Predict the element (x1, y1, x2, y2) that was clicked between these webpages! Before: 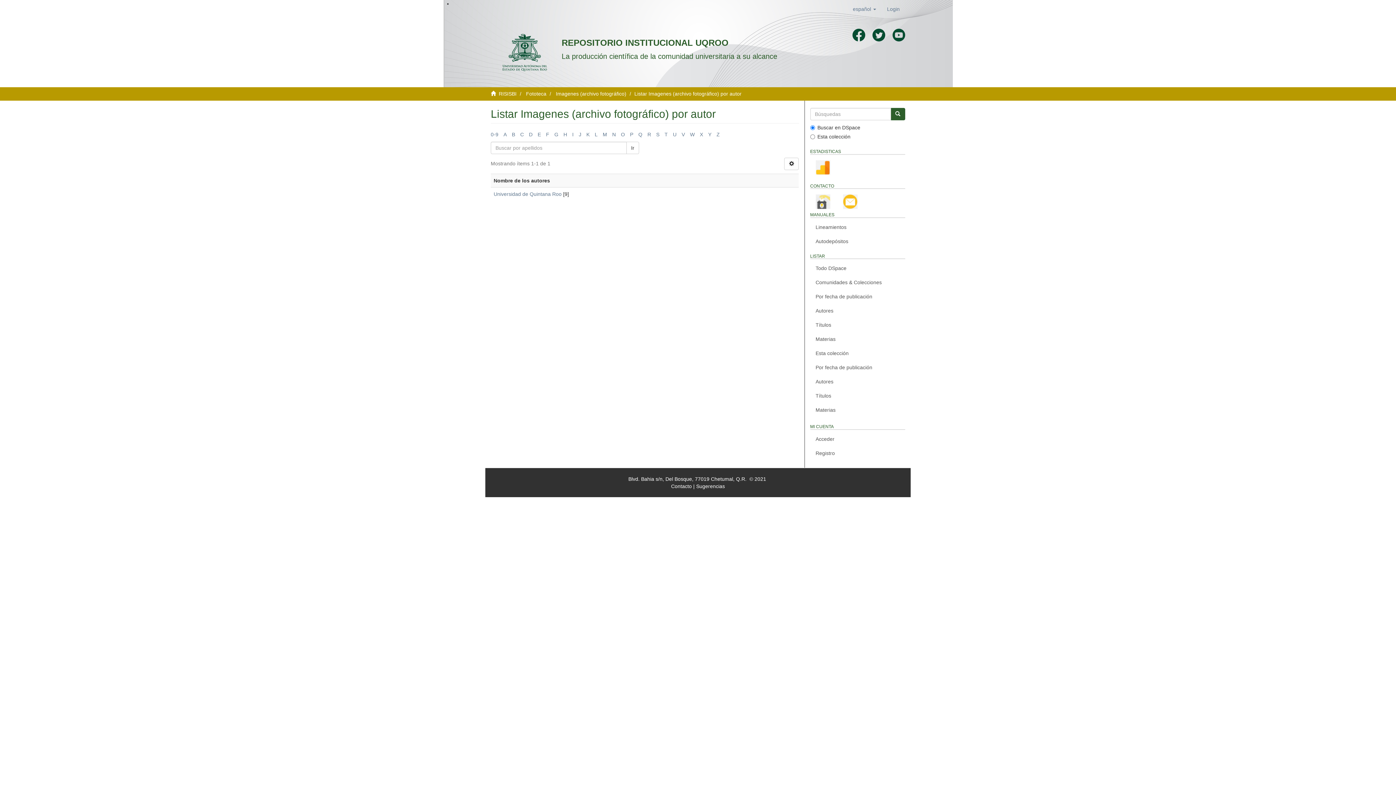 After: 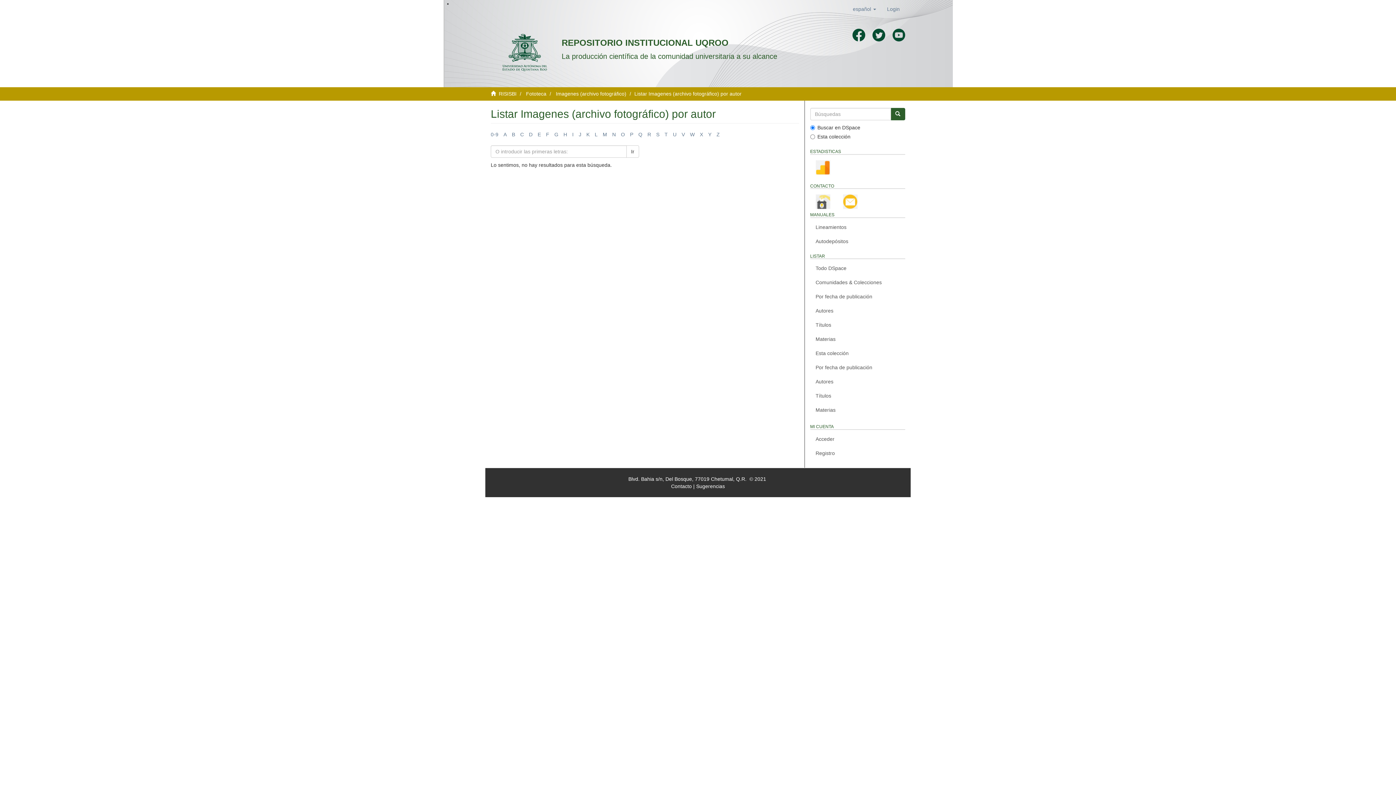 Action: label: J bbox: (578, 131, 581, 137)